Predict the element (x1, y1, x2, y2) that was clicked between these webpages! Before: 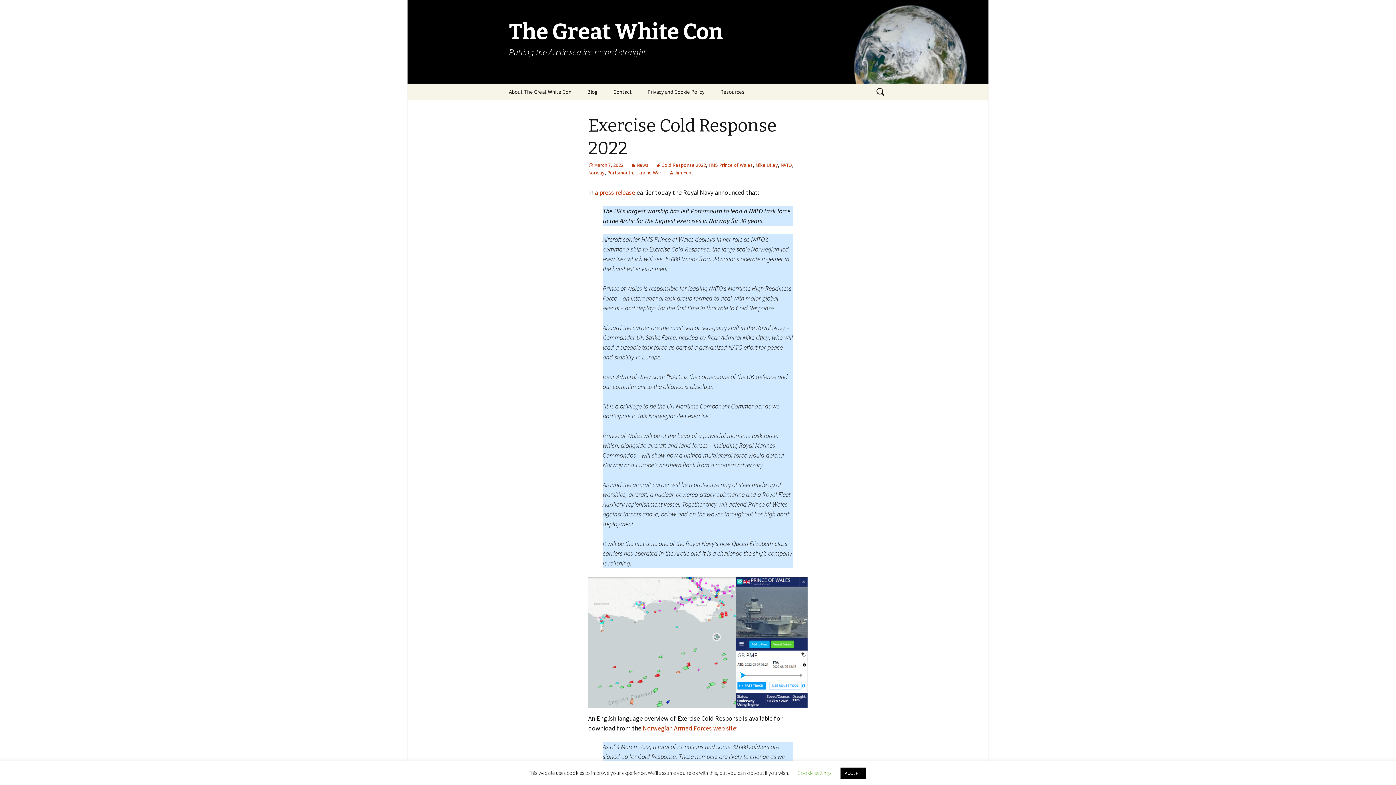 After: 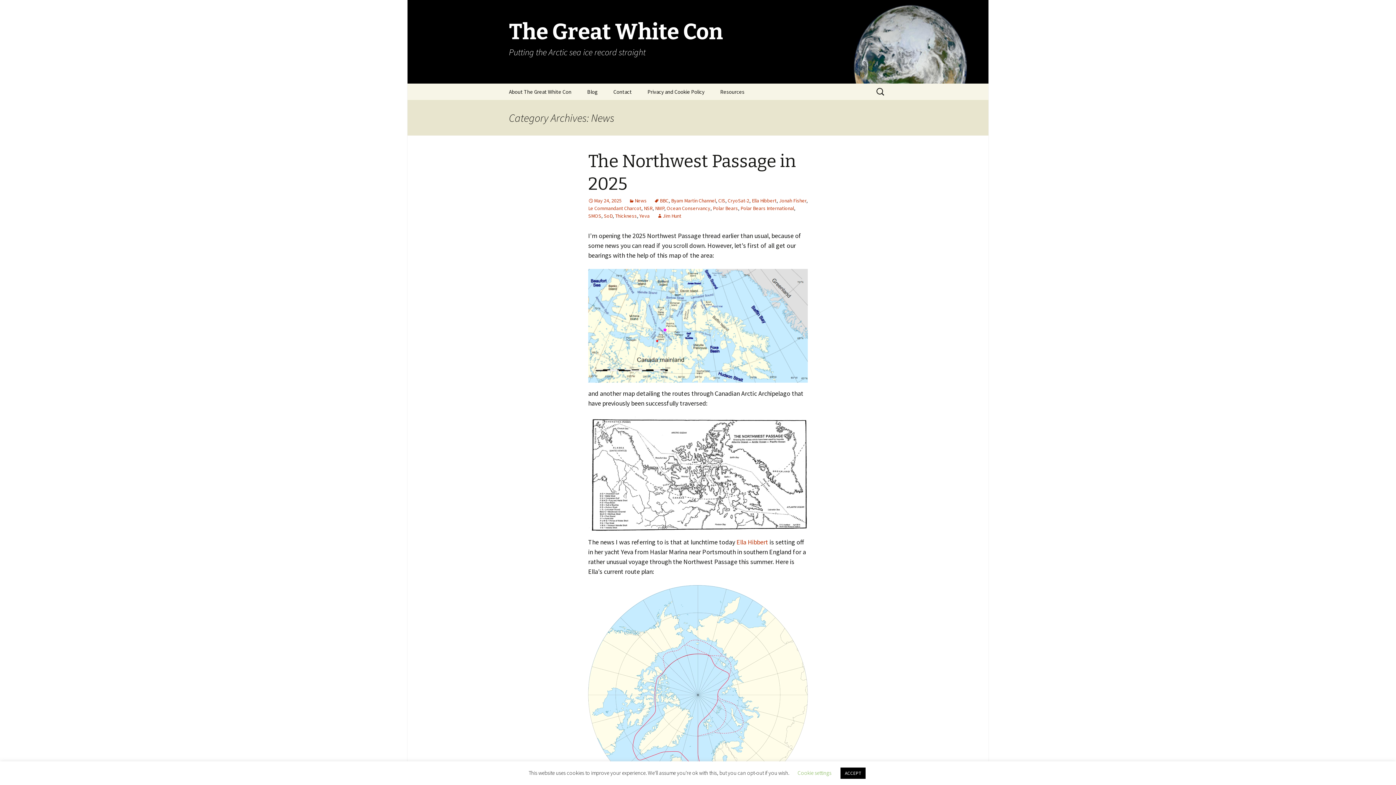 Action: label: News bbox: (630, 161, 648, 168)